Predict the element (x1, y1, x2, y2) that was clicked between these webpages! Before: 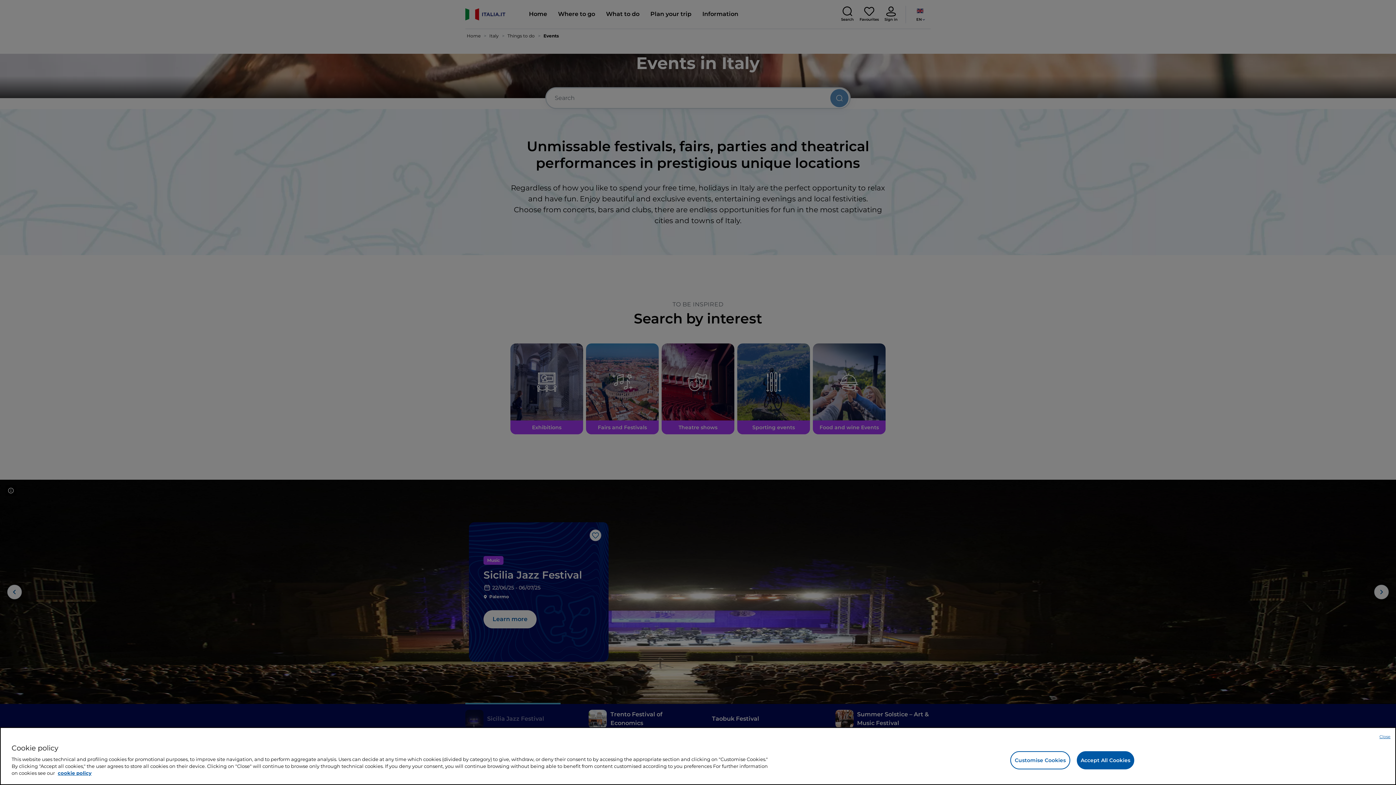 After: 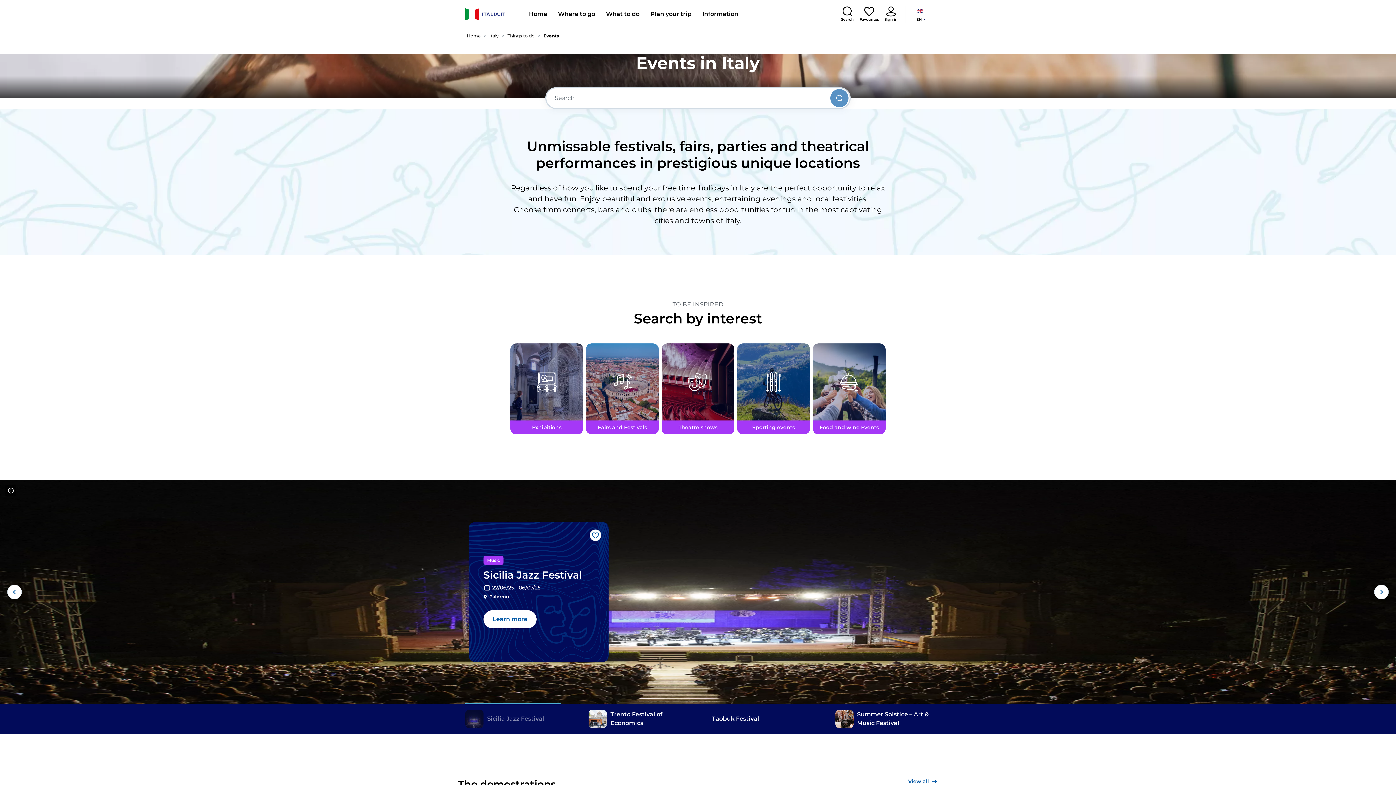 Action: label: Close bbox: (1379, 734, 1390, 740)